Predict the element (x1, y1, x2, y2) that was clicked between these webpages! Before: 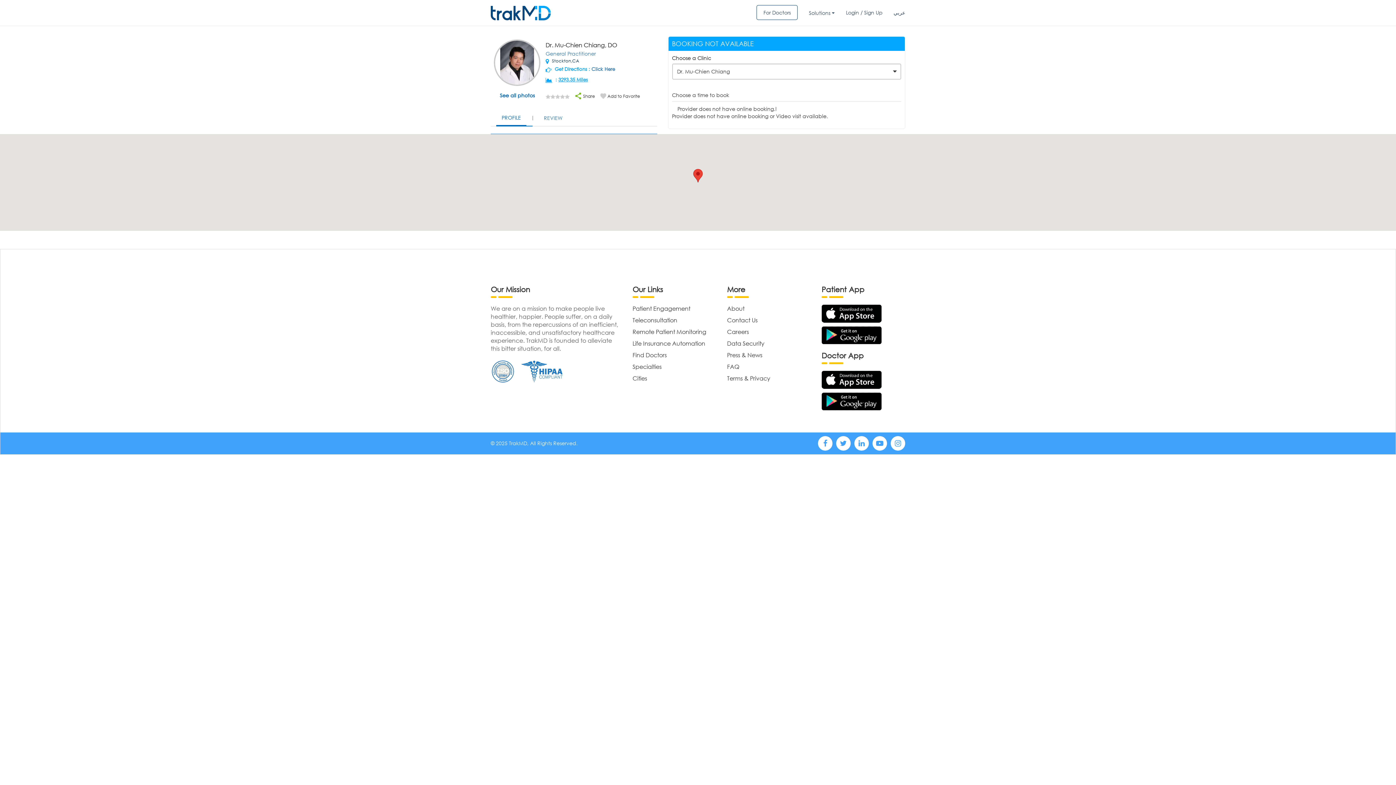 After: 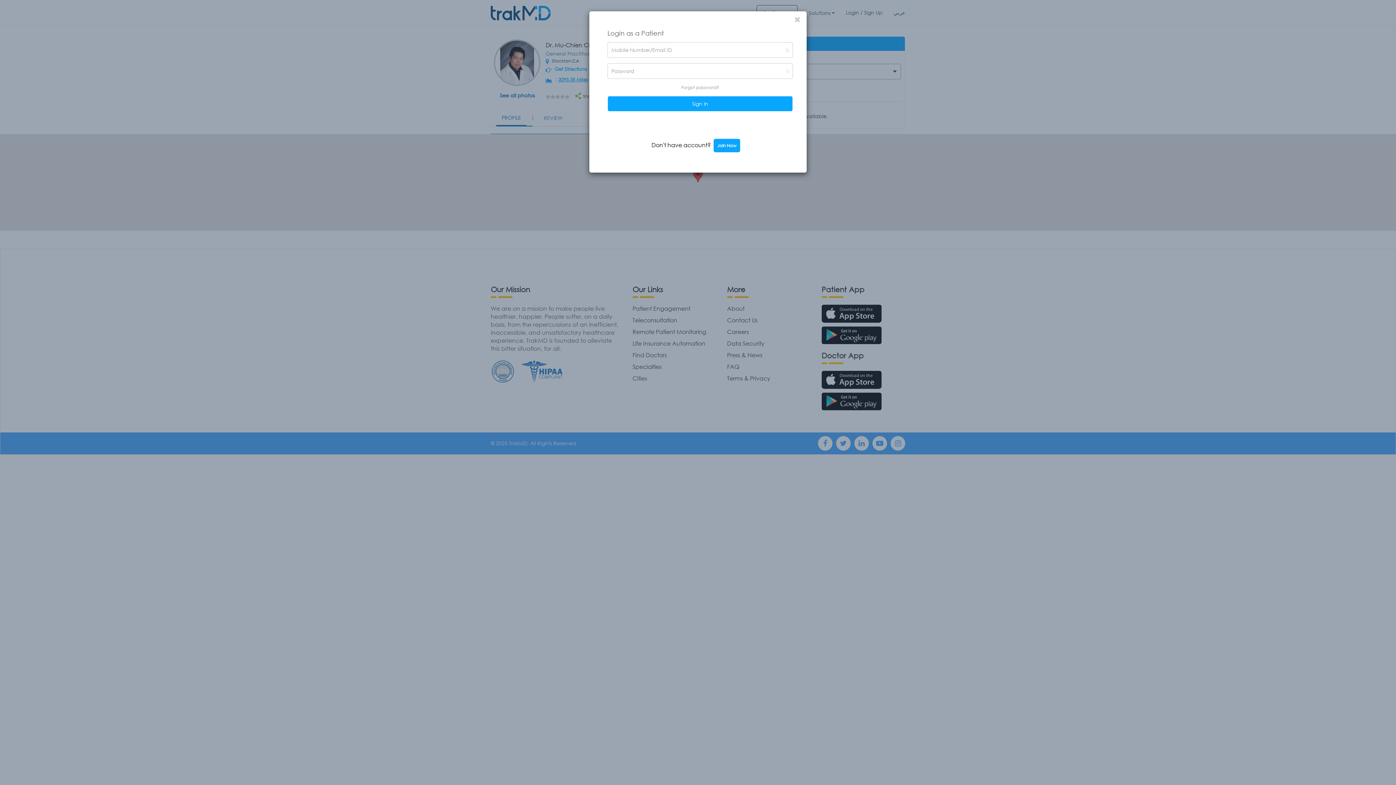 Action: label: Add to Favorite bbox: (600, 90, 640, 99)